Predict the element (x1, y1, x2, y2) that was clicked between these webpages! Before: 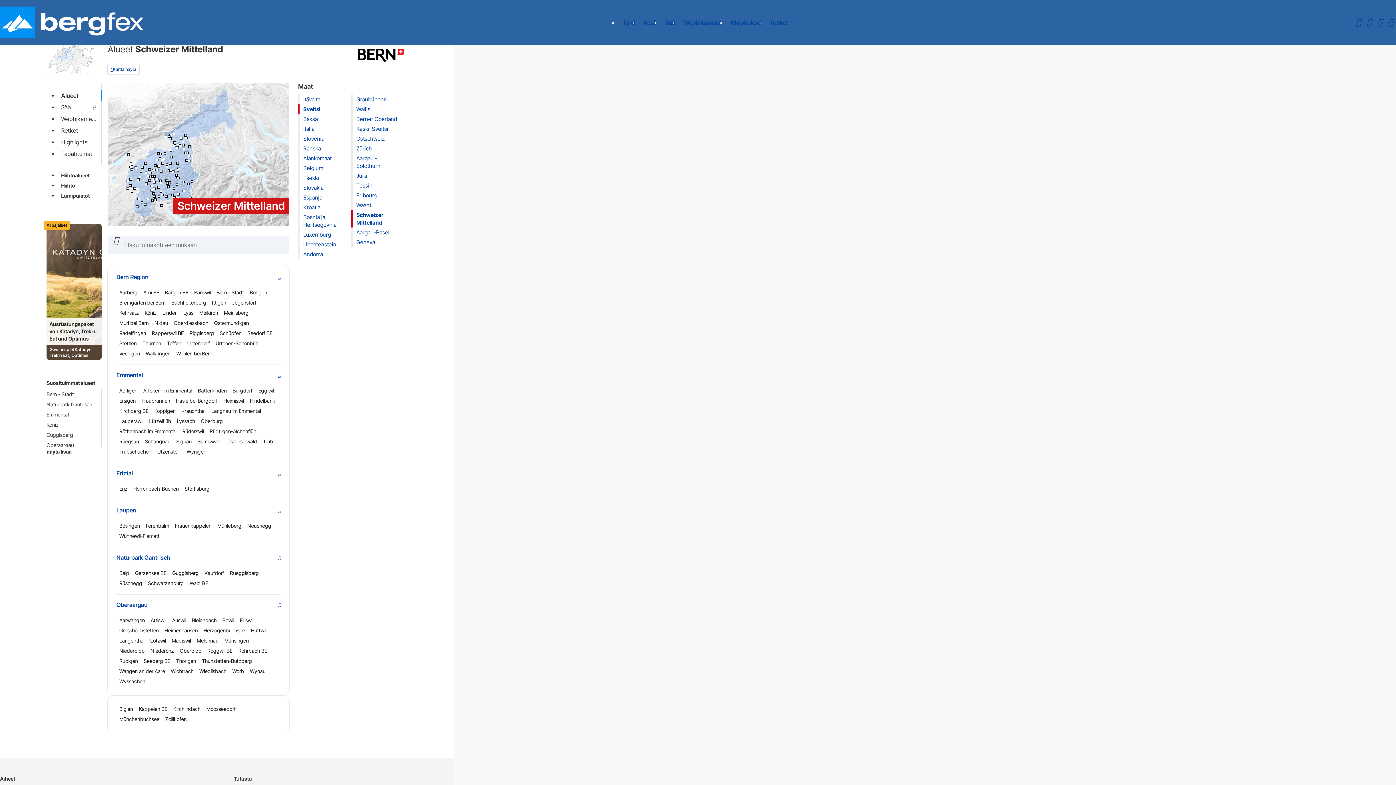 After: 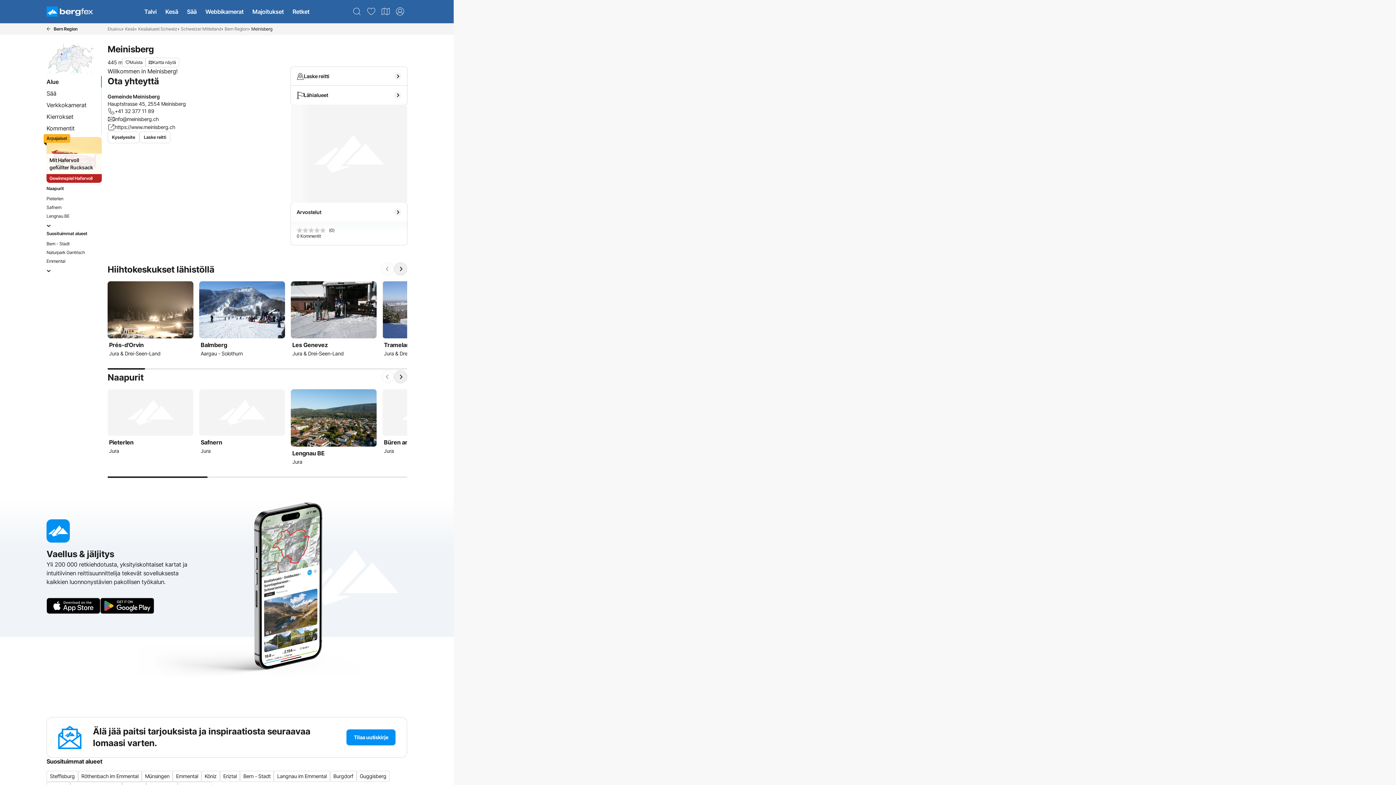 Action: bbox: (137, 148, 140, 151)